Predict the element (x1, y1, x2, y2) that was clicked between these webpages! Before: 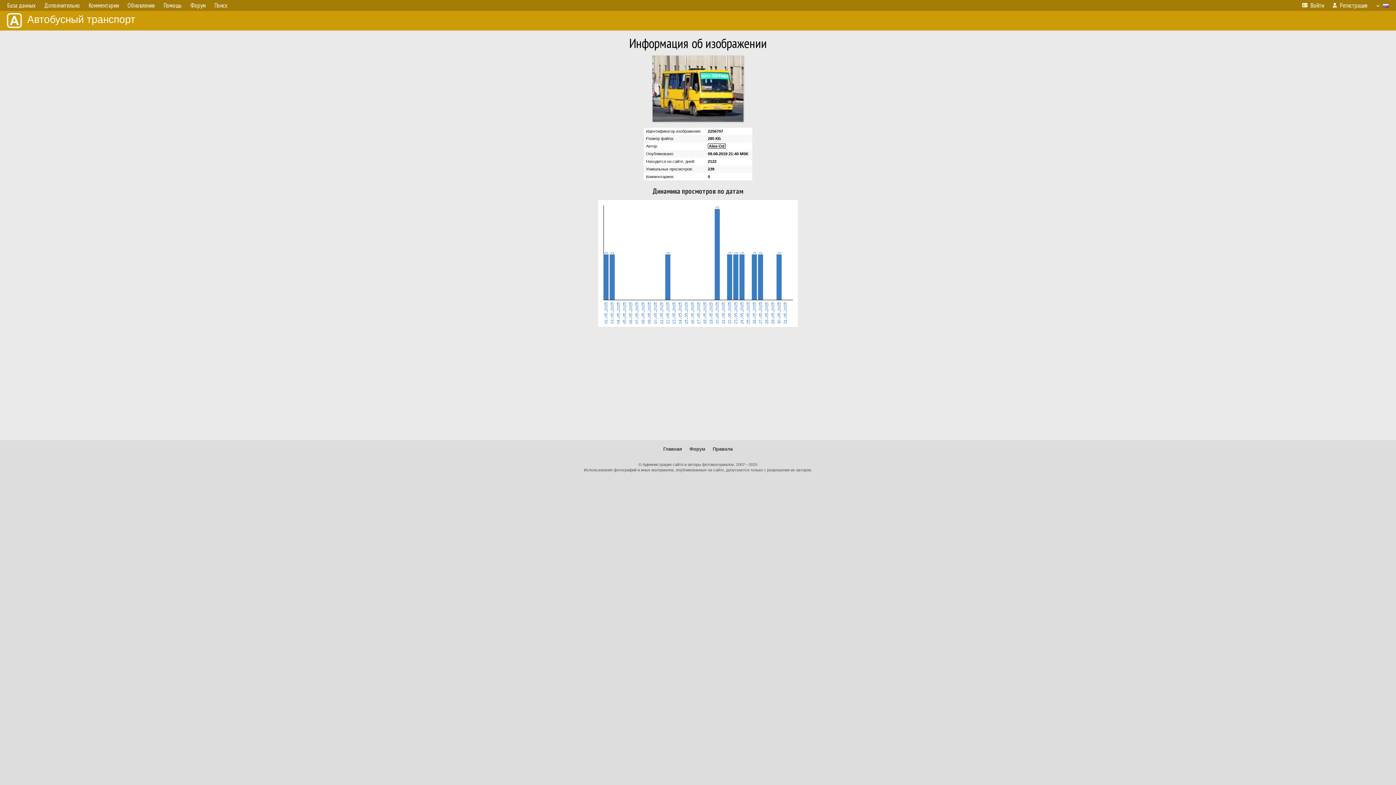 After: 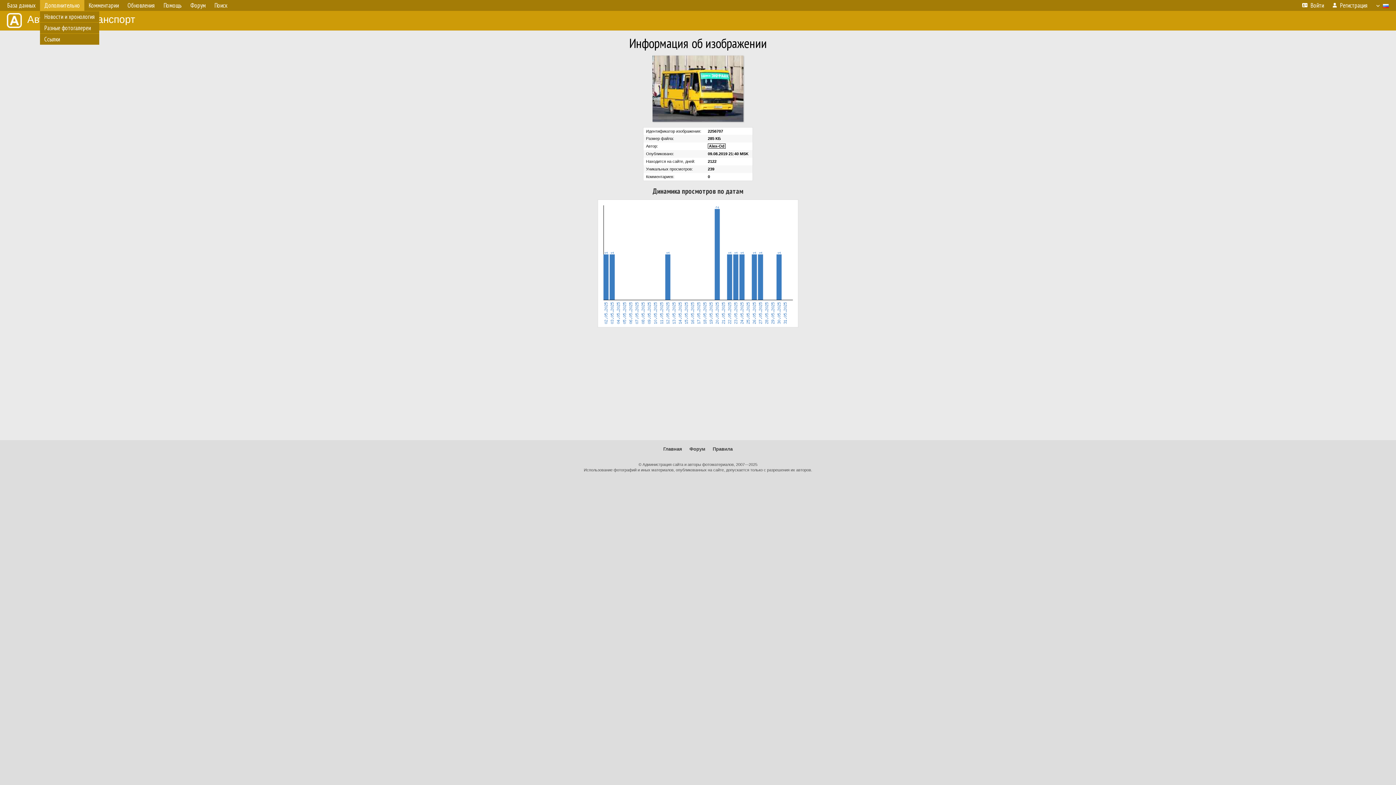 Action: label: Дополнительно bbox: (40, 0, 84, 10)